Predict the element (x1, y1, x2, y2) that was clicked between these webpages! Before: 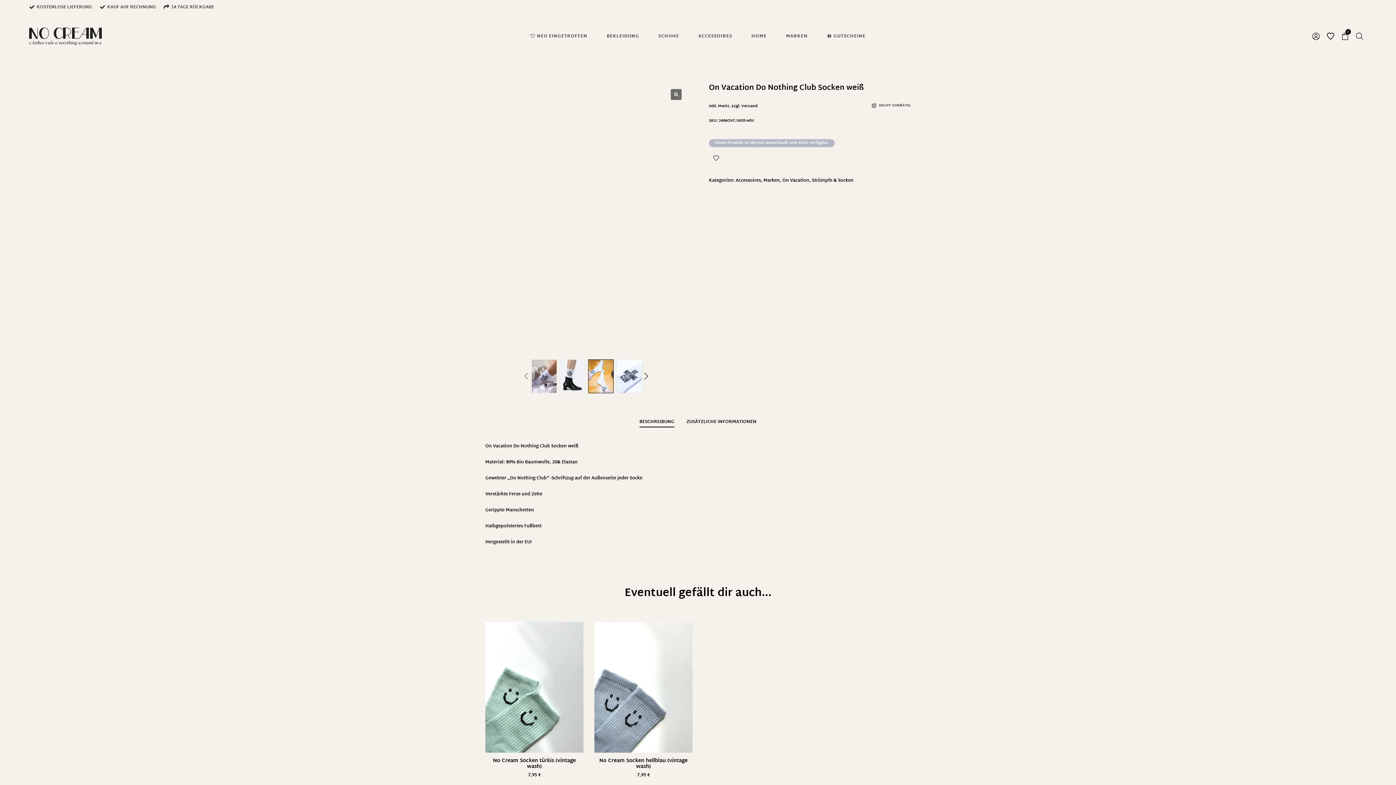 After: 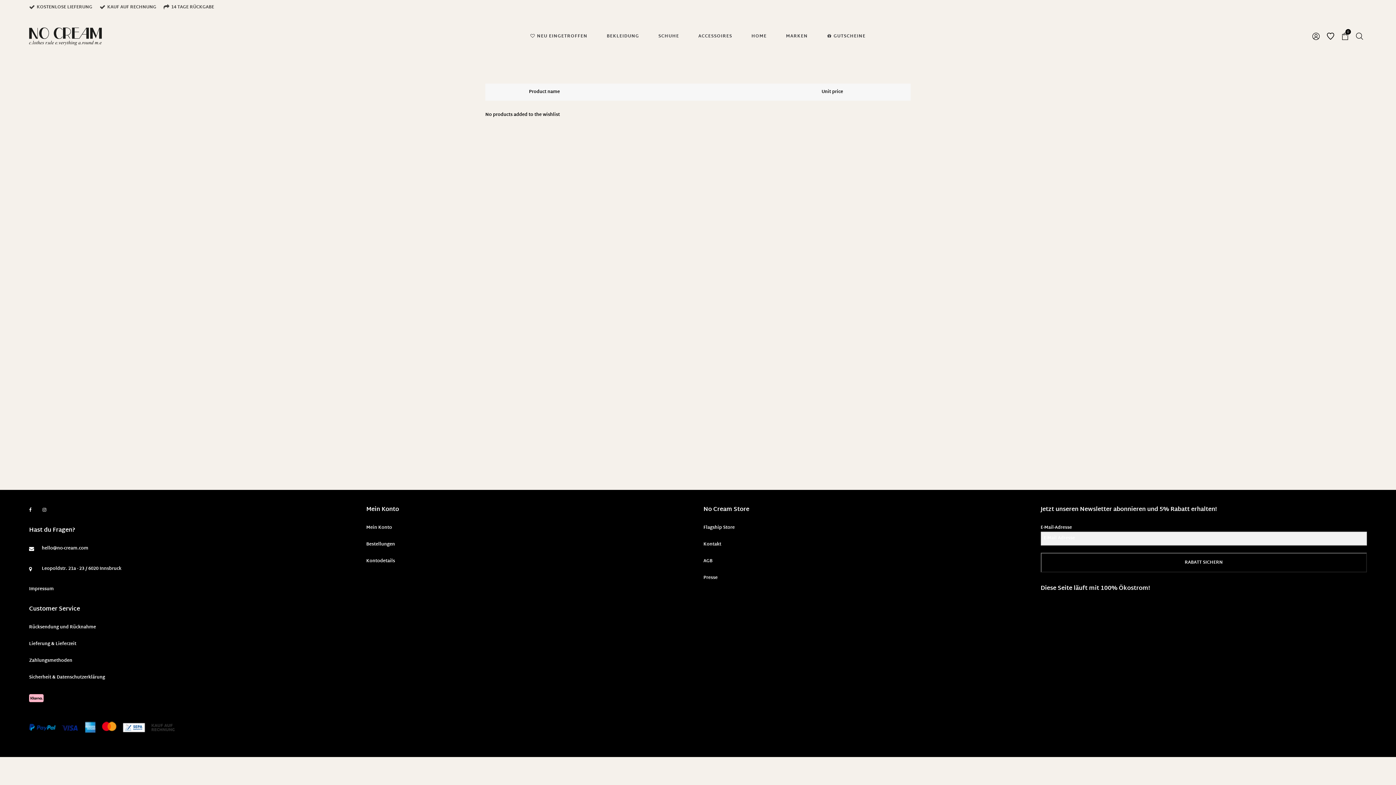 Action: bbox: (1323, 29, 1338, 43)